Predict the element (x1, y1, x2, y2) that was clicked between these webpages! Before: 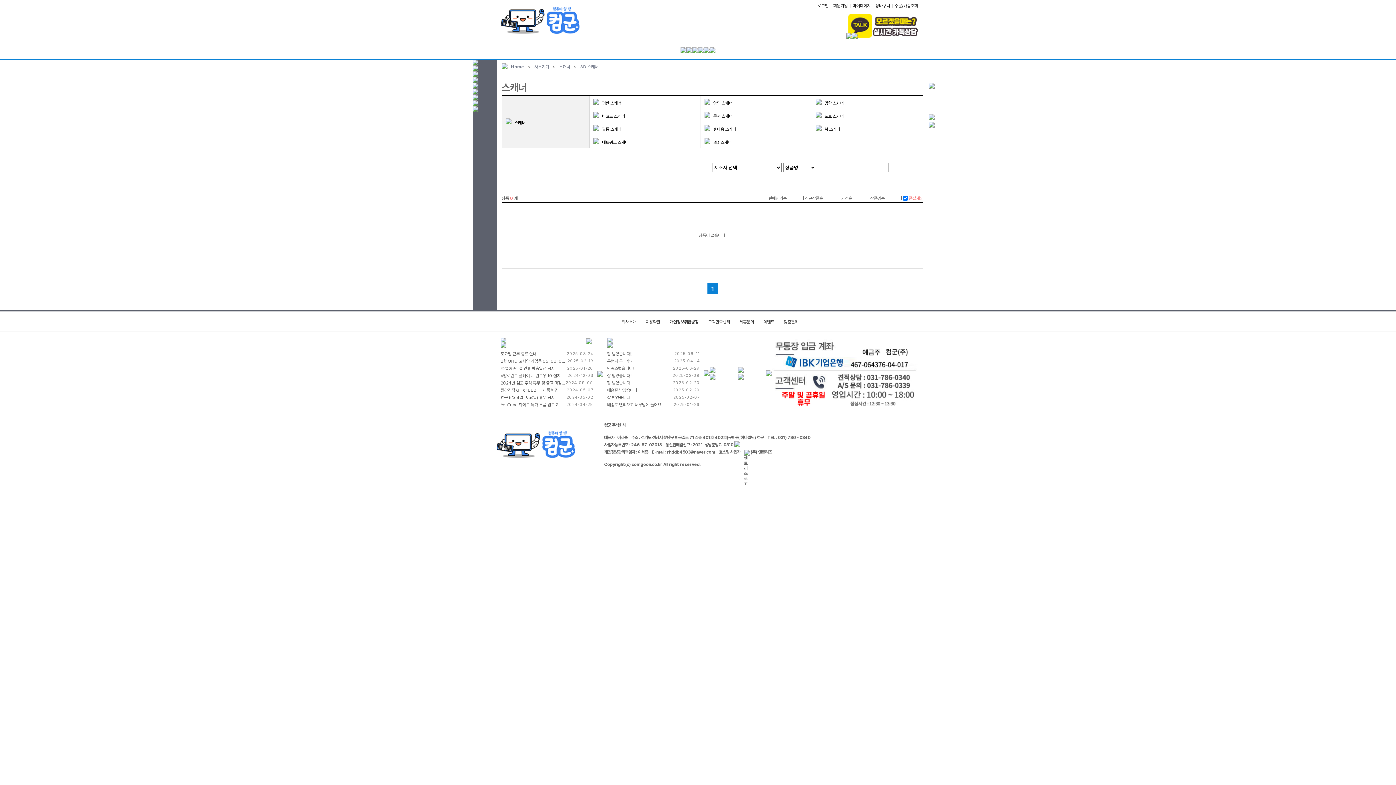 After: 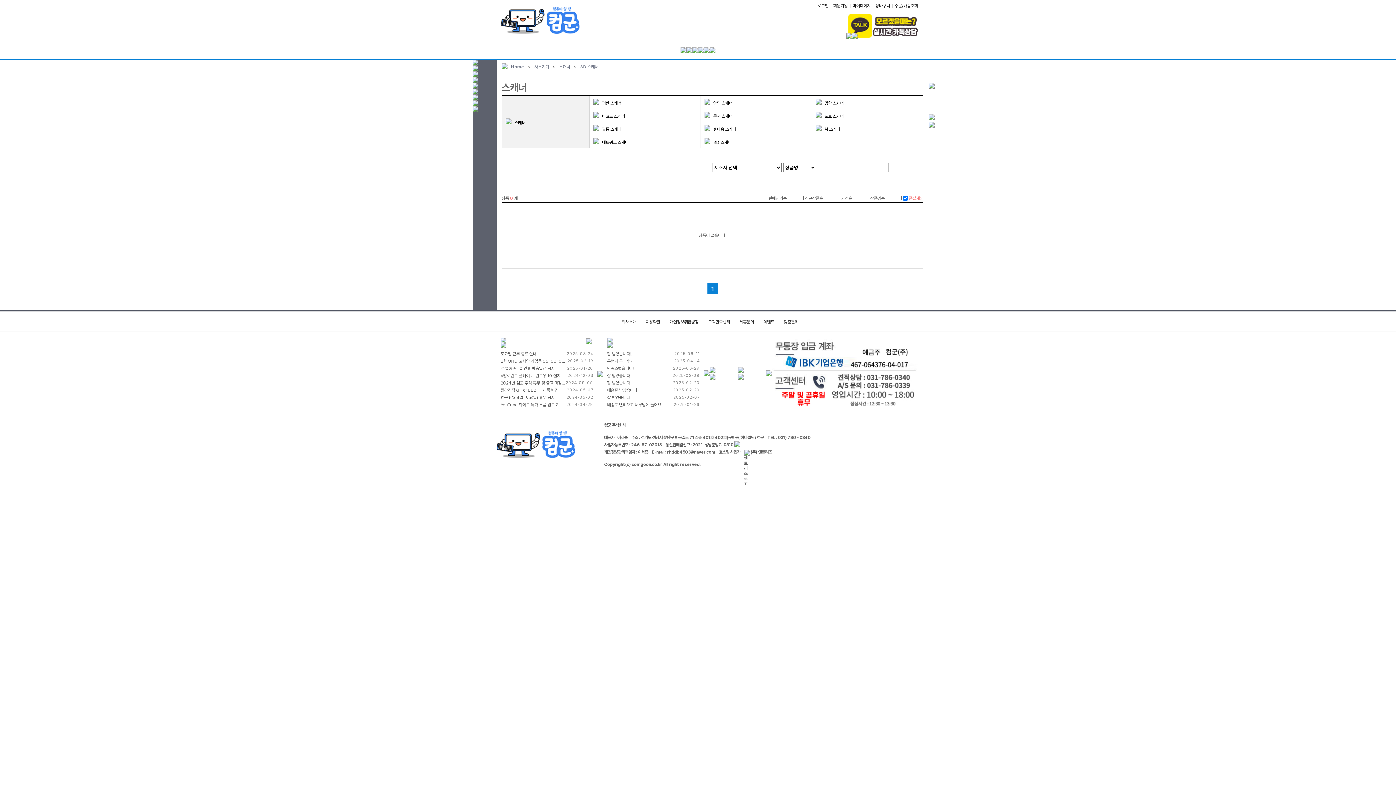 Action: label: (주) 엔트리즈 bbox: (743, 449, 772, 454)